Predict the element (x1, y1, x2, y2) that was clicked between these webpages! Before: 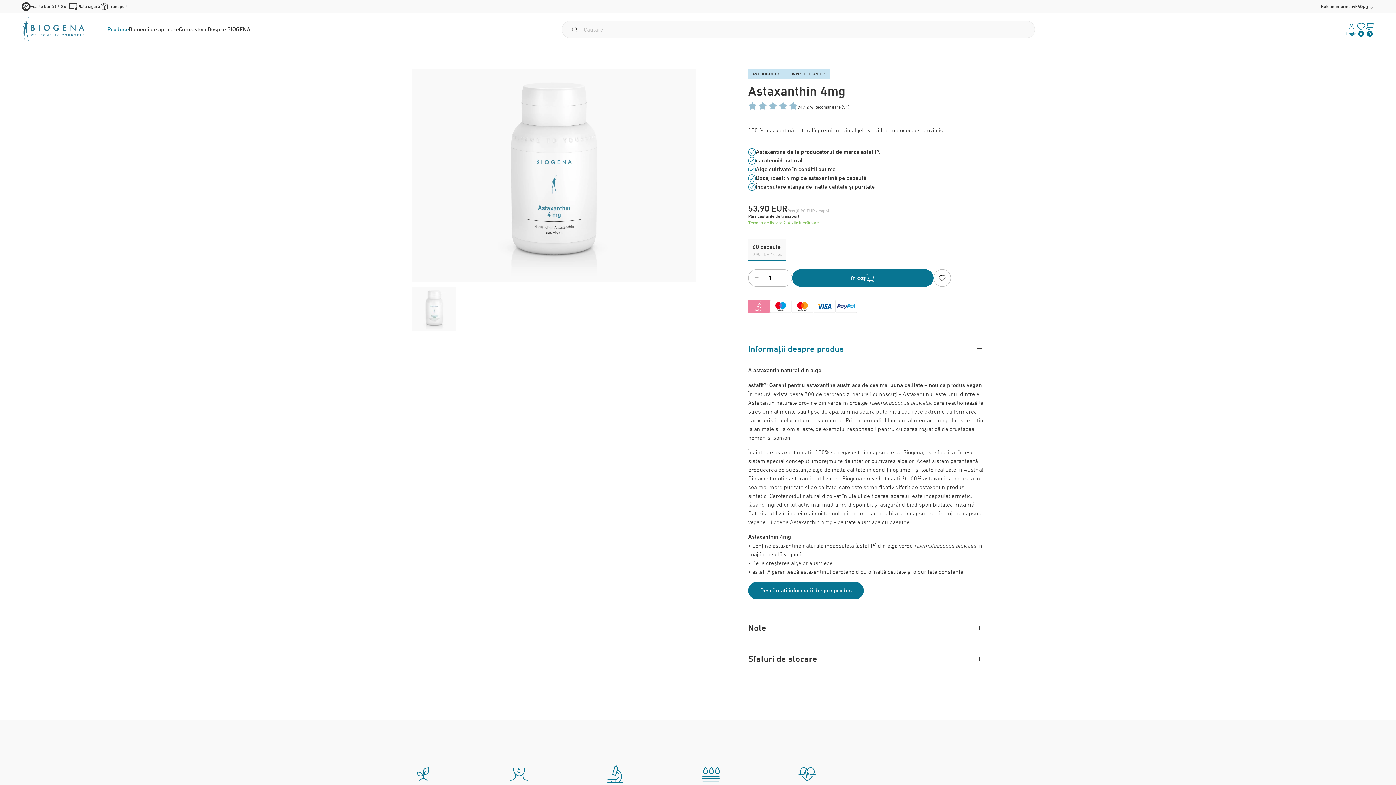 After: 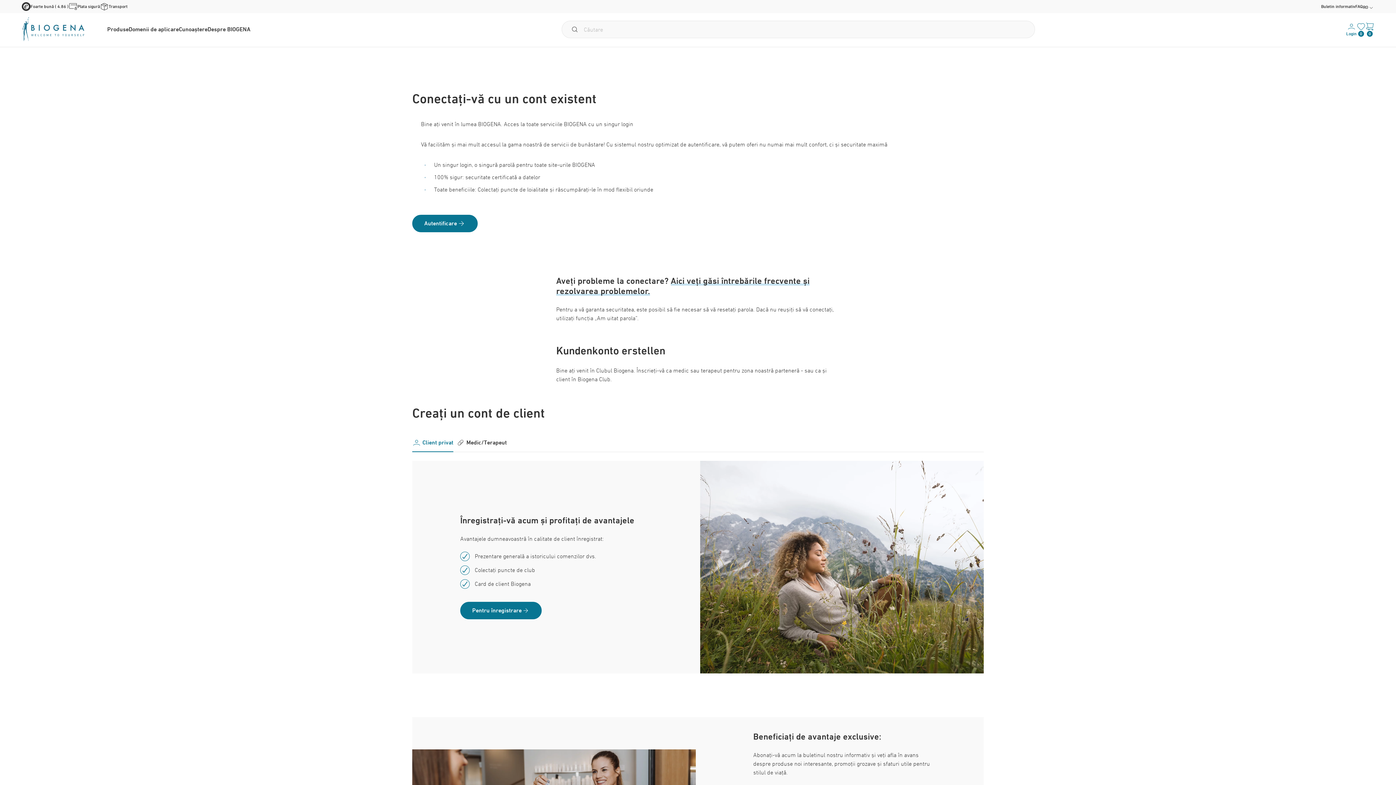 Action: bbox: (1346, 22, 1357, 36) label: Login